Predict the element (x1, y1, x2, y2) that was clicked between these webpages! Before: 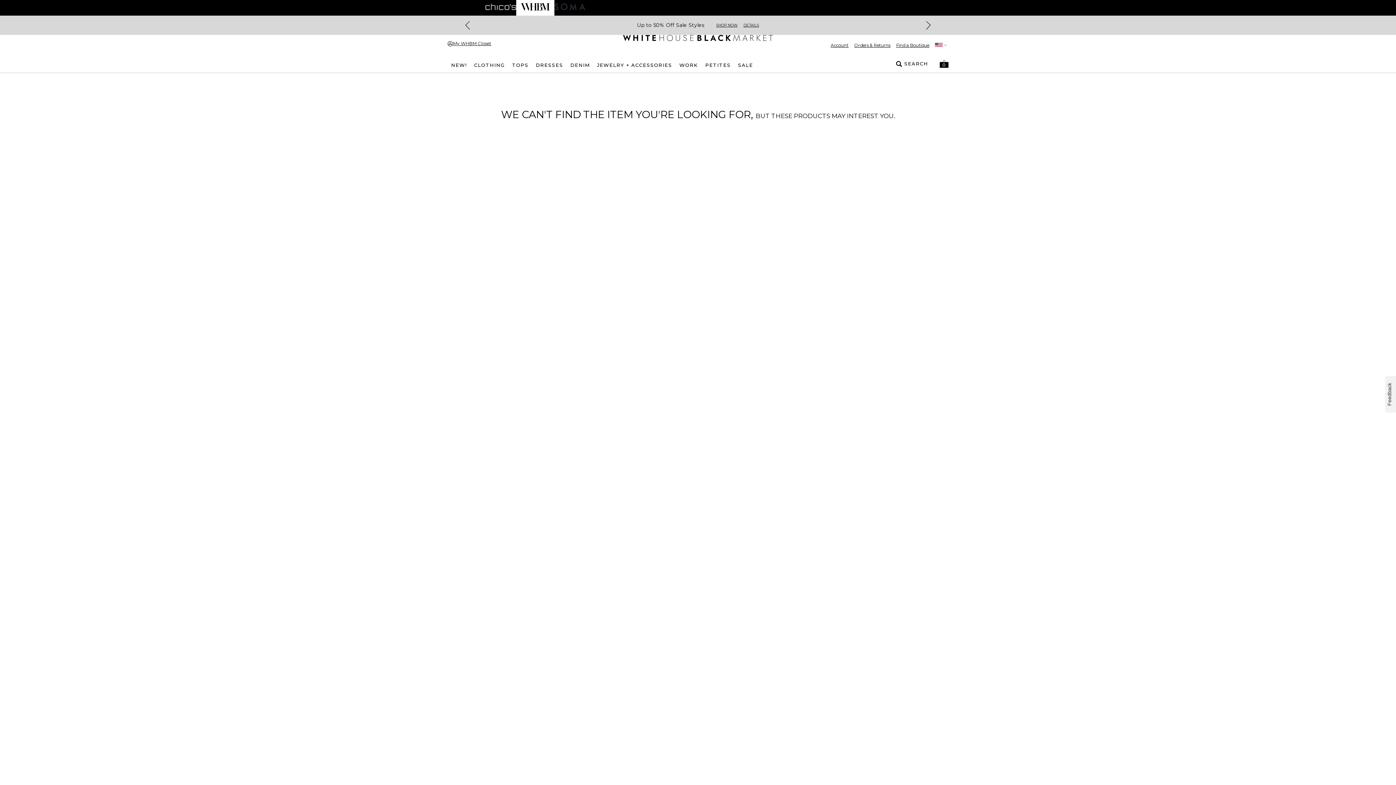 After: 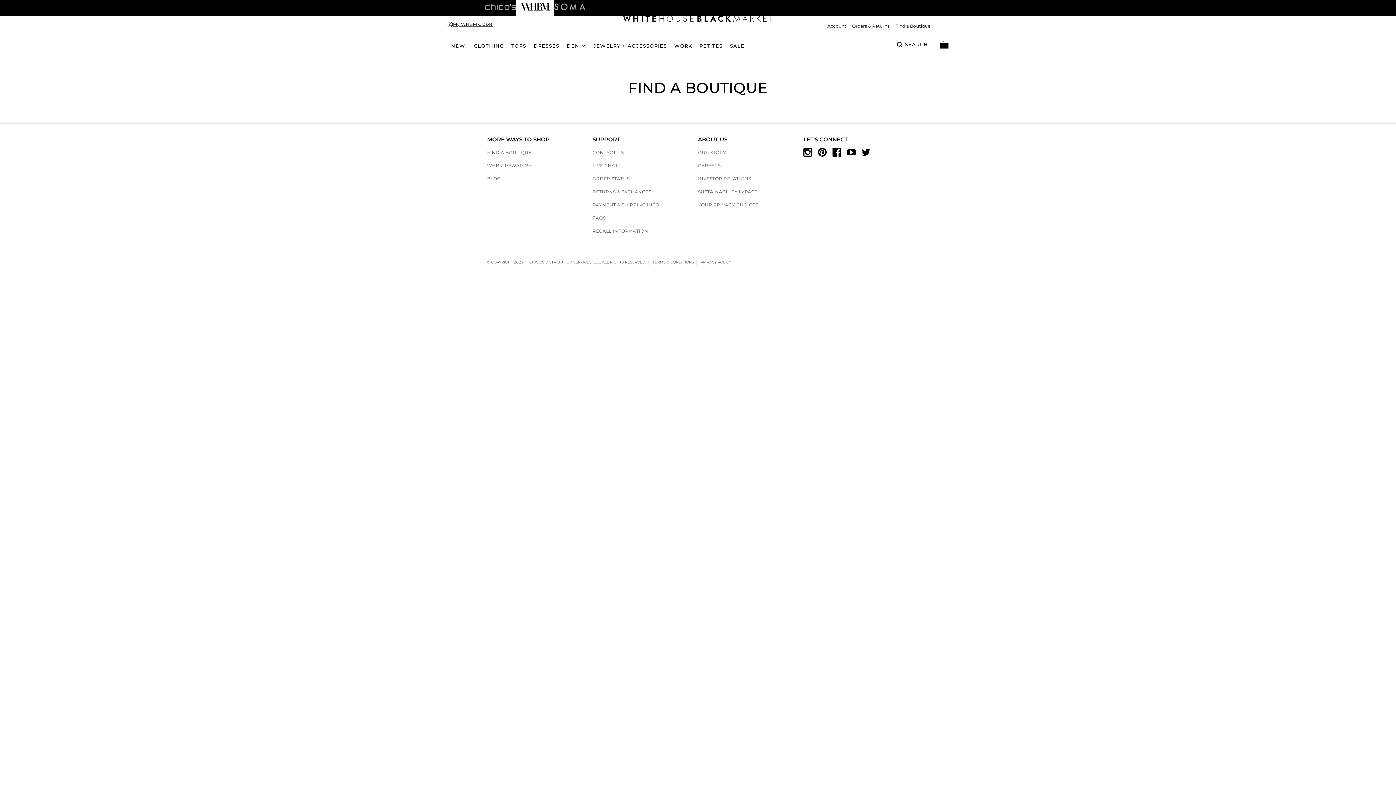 Action: label: Find a Boutique bbox: (890, 42, 935, 48)